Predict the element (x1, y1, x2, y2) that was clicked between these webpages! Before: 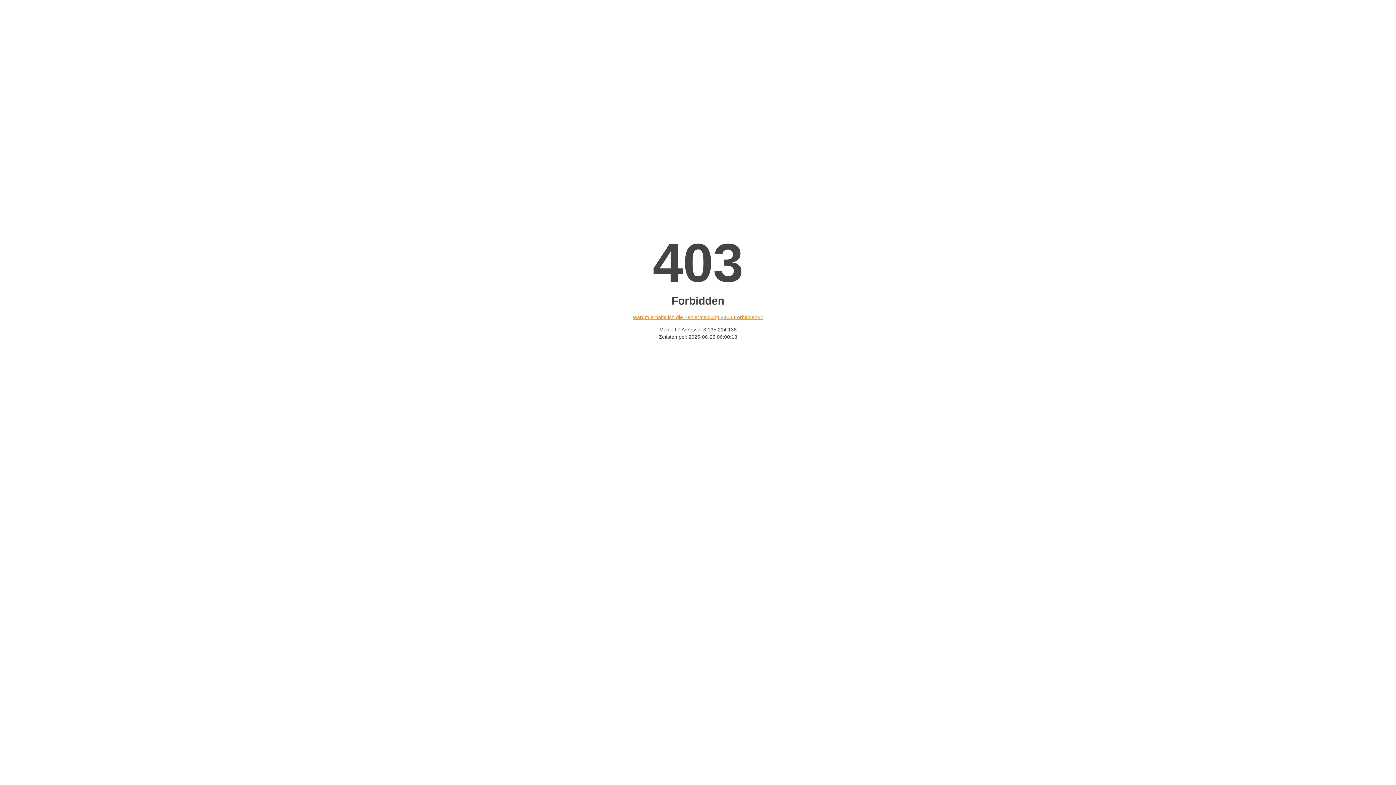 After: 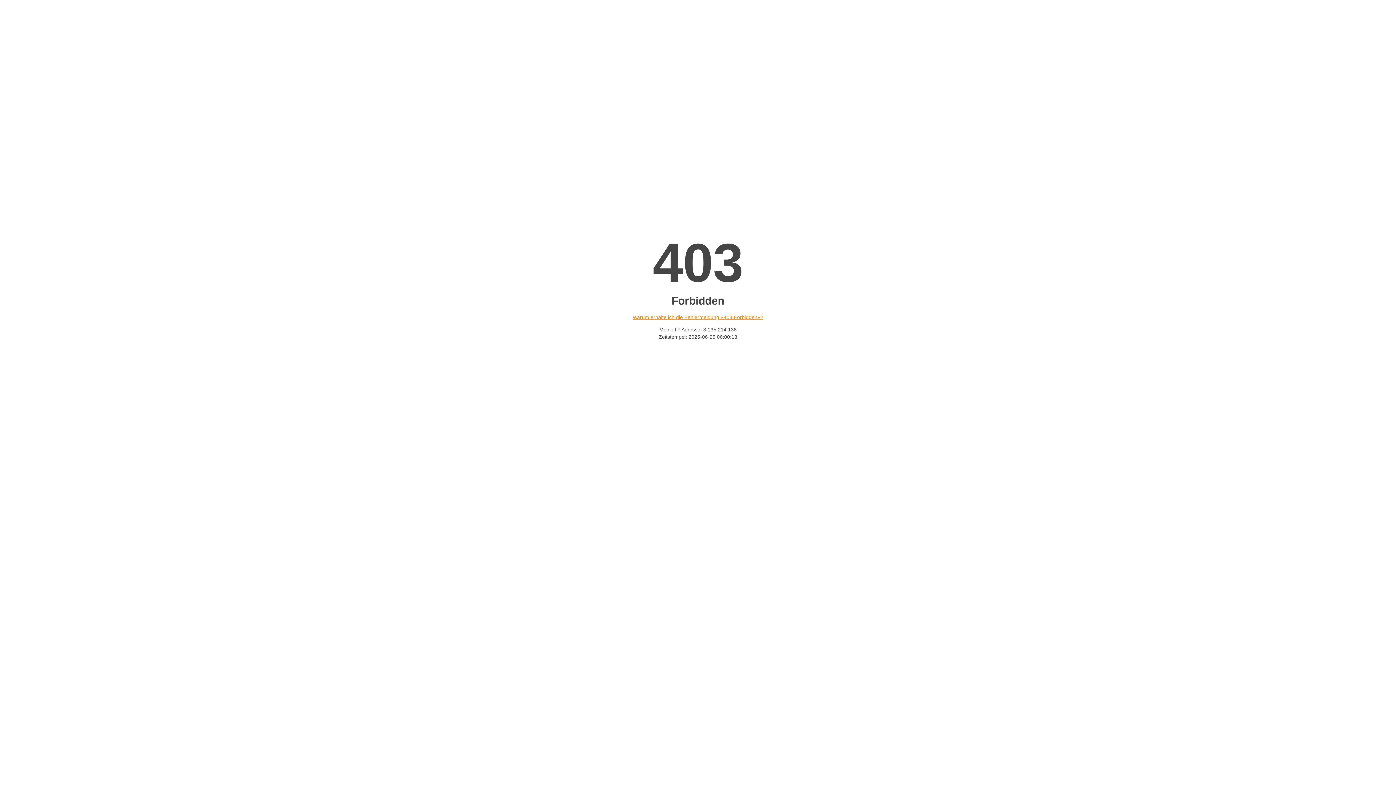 Action: label: Warum erhalte ich die Fehlermeldung «403 Forbidden»? bbox: (632, 314, 763, 320)